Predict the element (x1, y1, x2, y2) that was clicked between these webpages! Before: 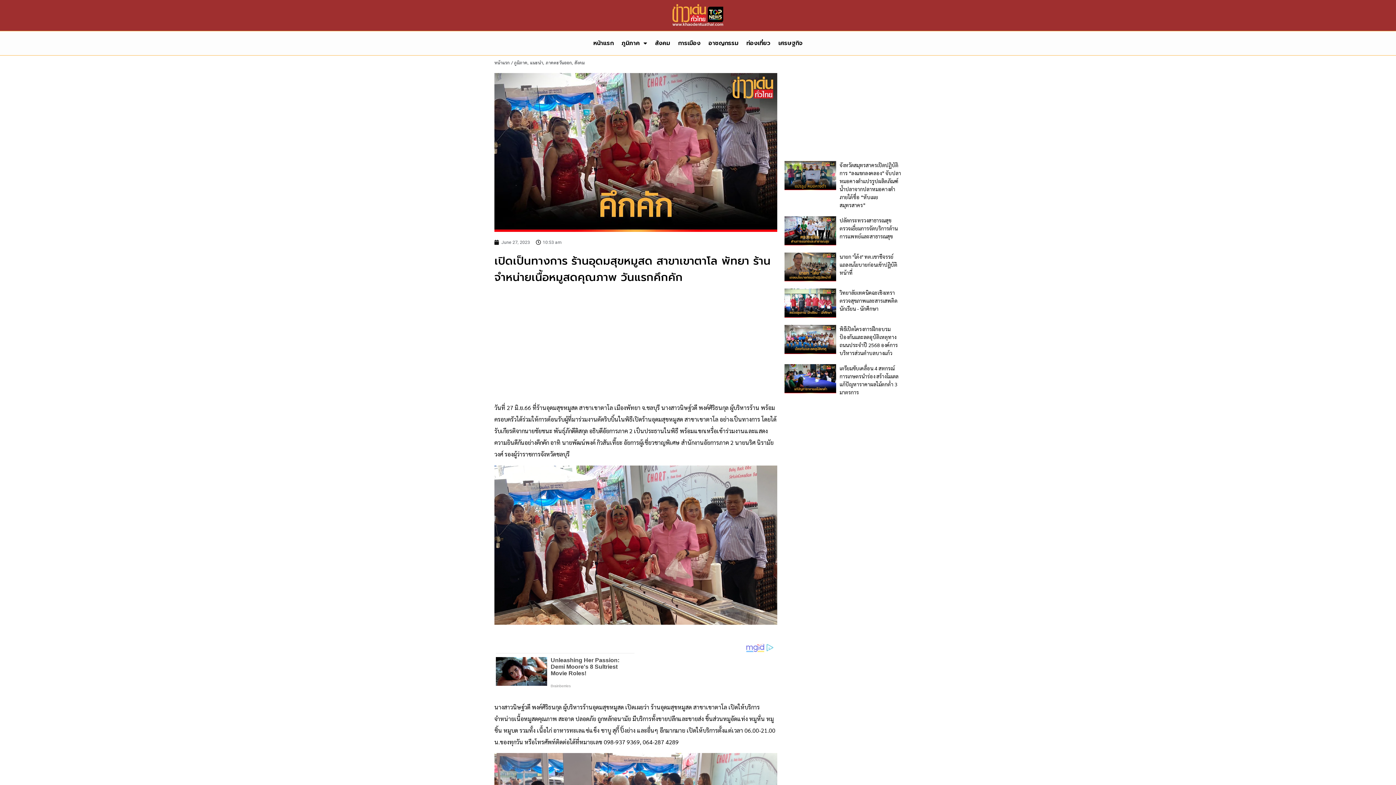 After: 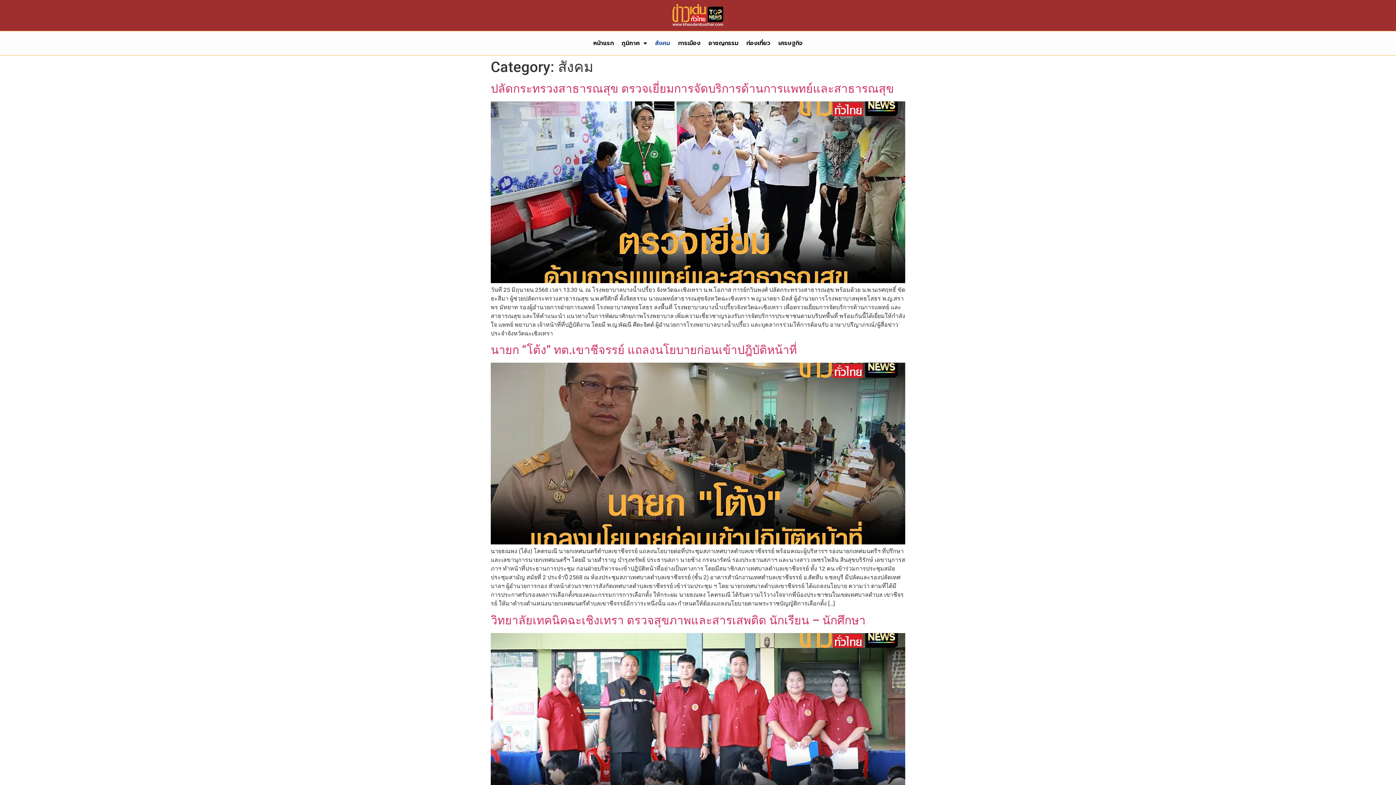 Action: bbox: (574, 59, 584, 65) label: สังคม